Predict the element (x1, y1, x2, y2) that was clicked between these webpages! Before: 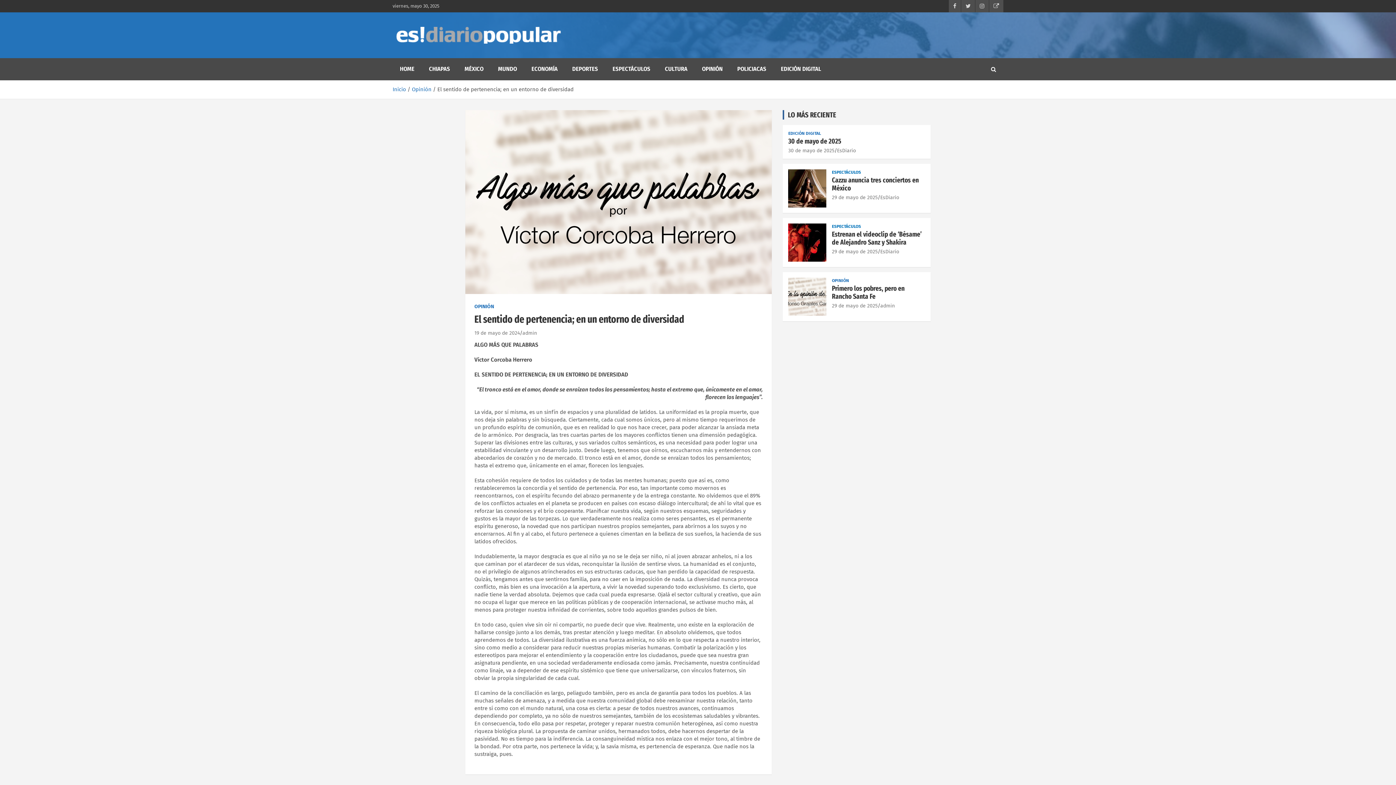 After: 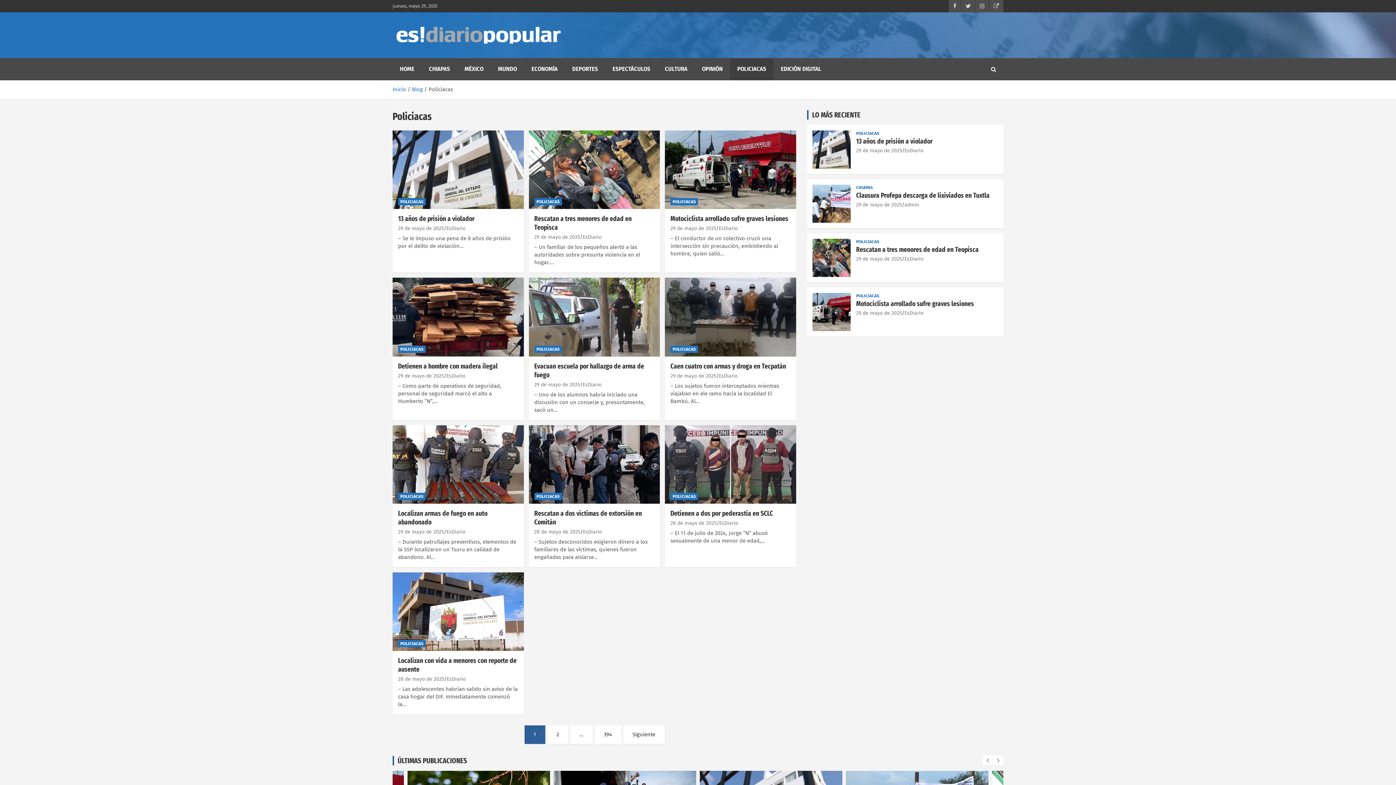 Action: bbox: (730, 58, 773, 80) label: POLICIACAS